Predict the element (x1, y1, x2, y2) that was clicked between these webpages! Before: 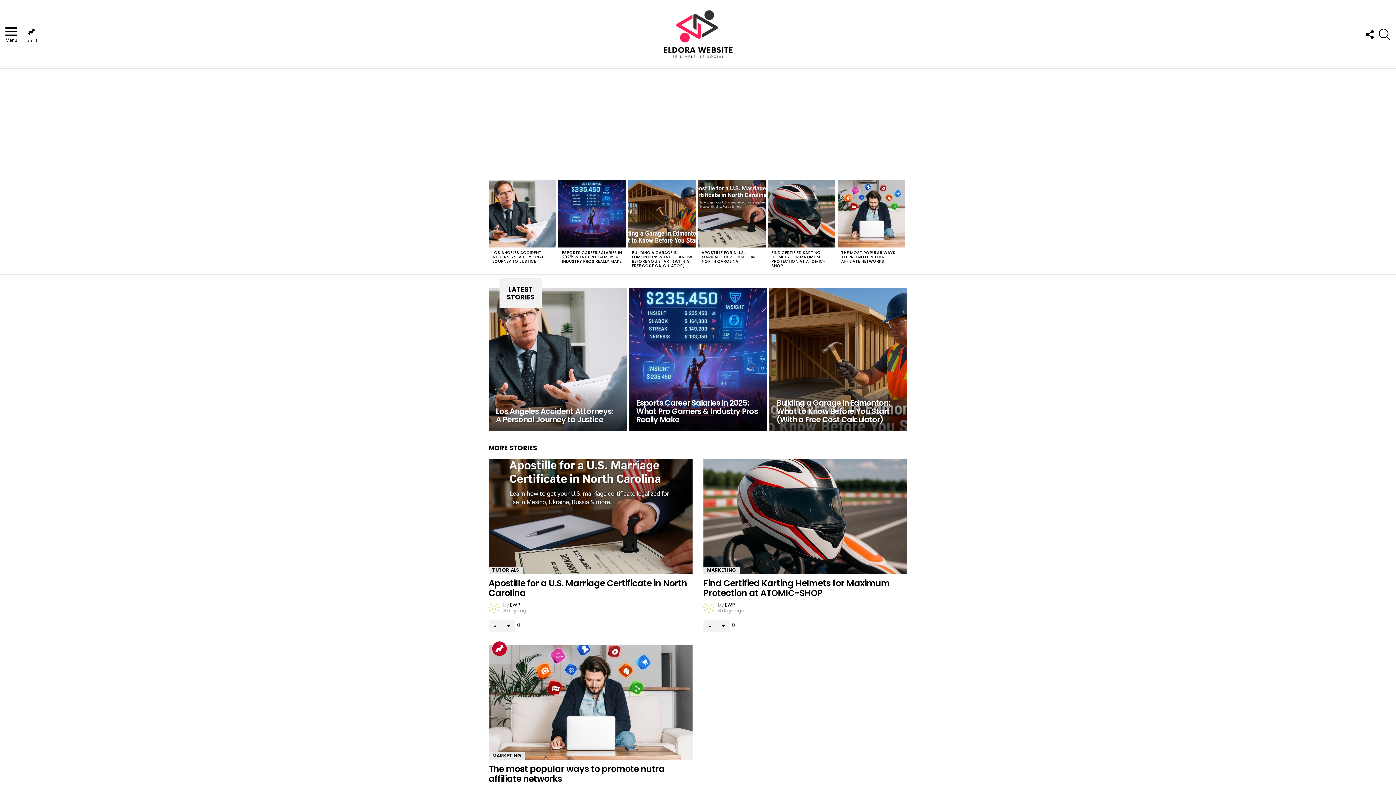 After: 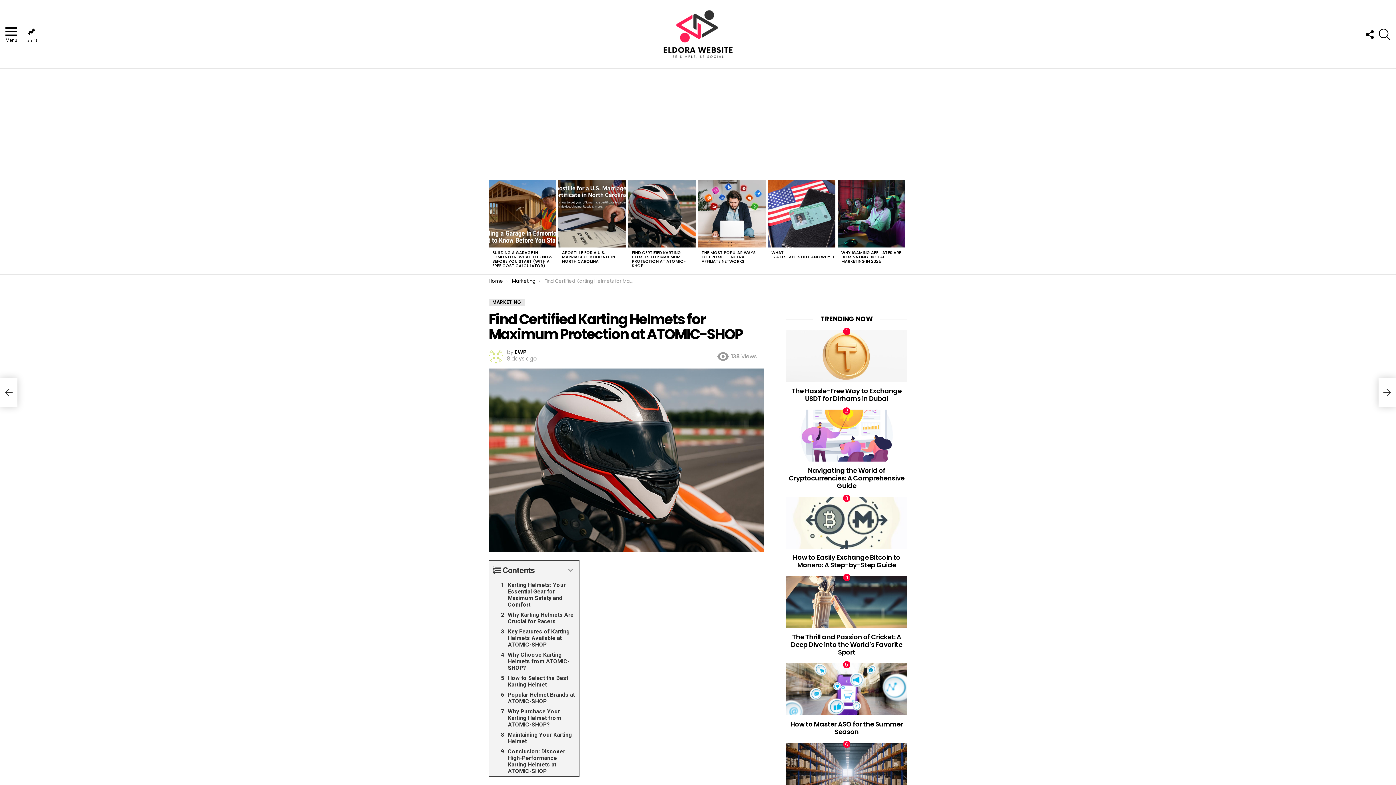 Action: bbox: (771, 249, 825, 268) label: FIND CERTIFIED KARTING HELMETS FOR MAXIMUM PROTECTION AT ATOMIC-SHOP